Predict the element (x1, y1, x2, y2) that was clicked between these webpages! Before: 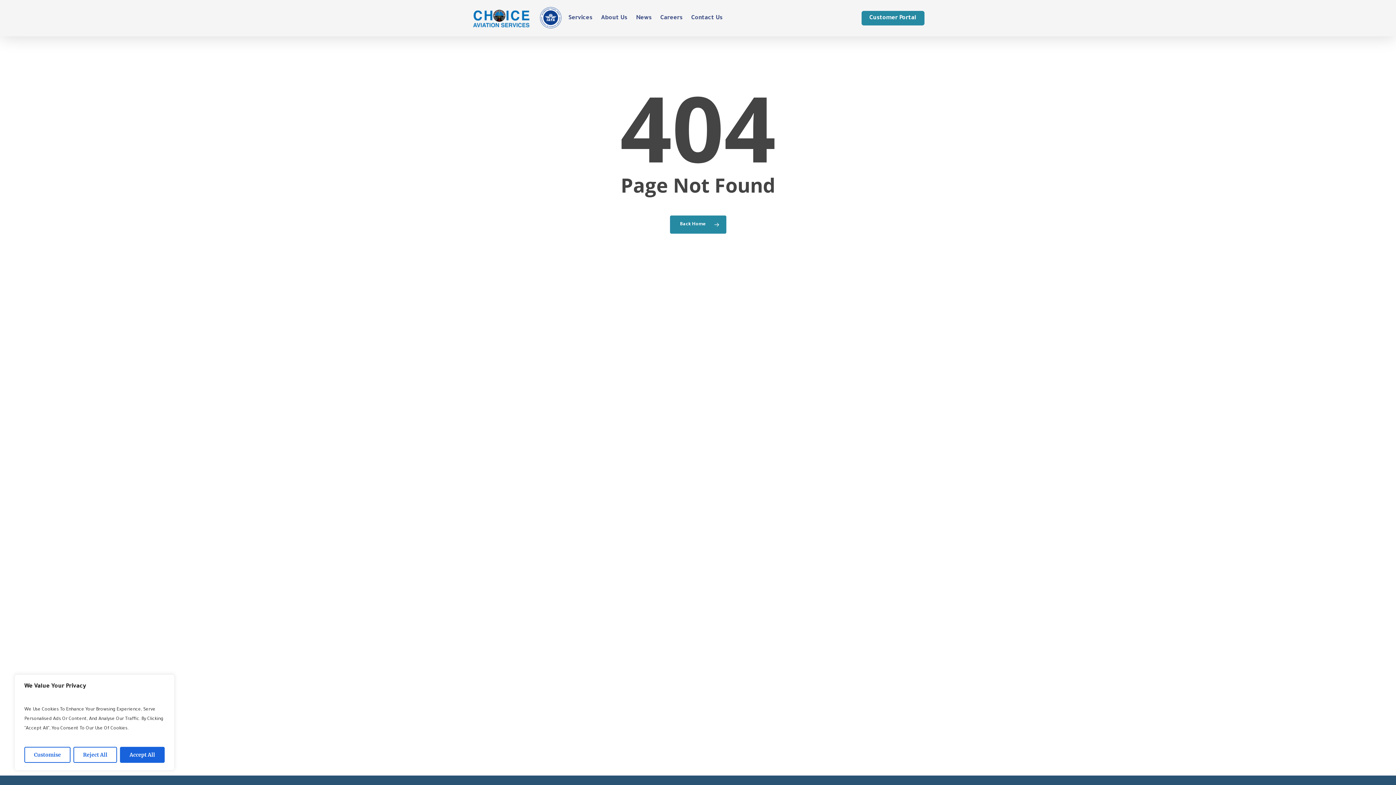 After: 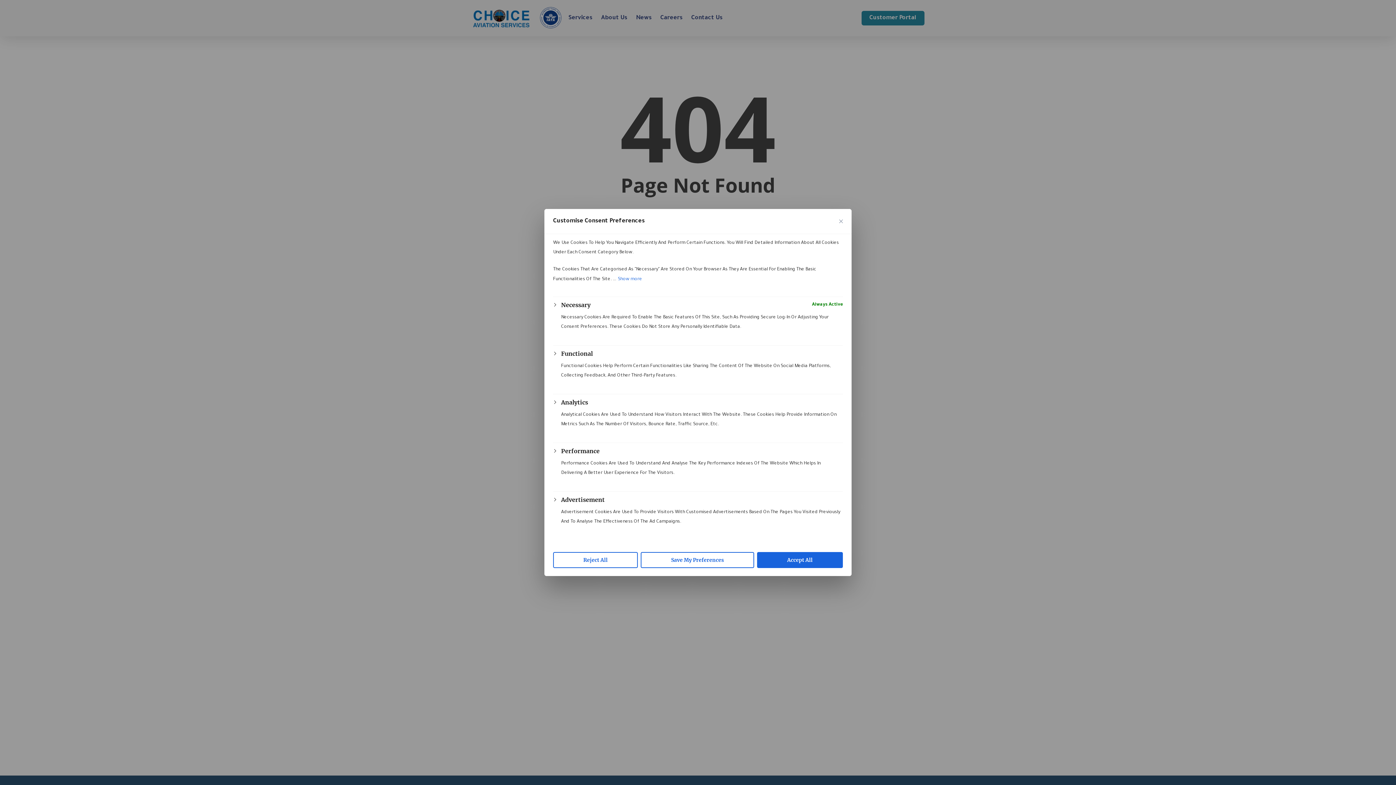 Action: label: Customise bbox: (24, 747, 70, 763)